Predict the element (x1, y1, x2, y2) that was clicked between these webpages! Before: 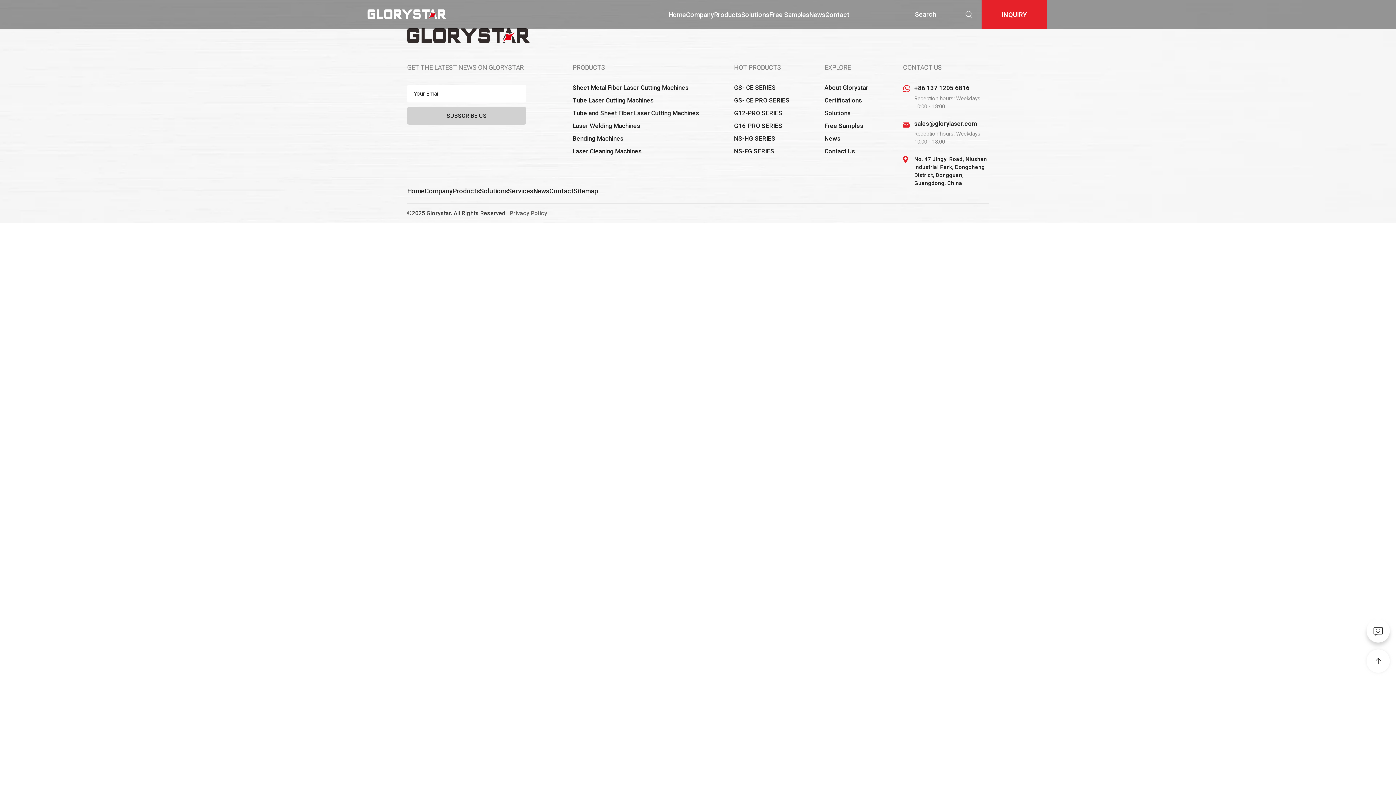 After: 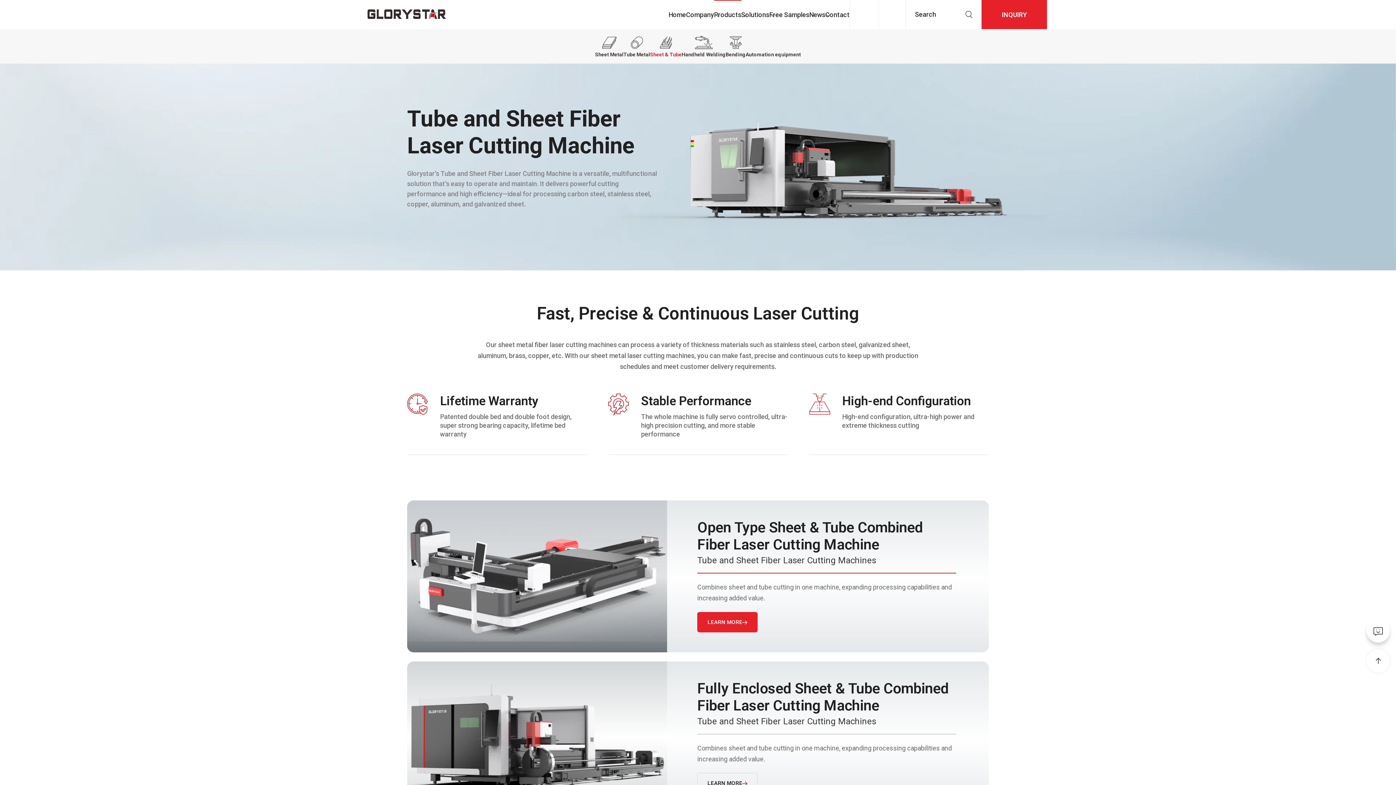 Action: bbox: (572, 109, 699, 116) label: Tube and Sheet Fiber Laser Cutting Machines